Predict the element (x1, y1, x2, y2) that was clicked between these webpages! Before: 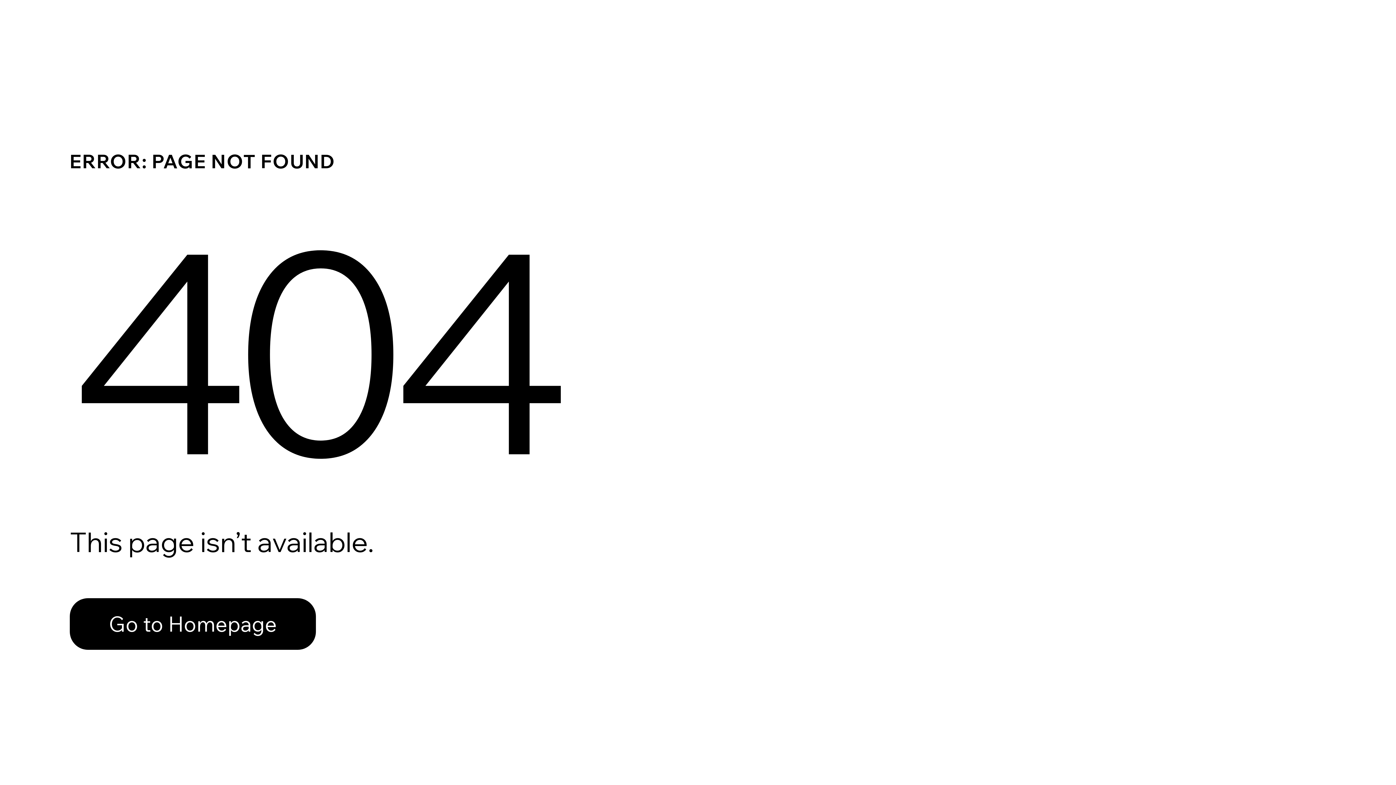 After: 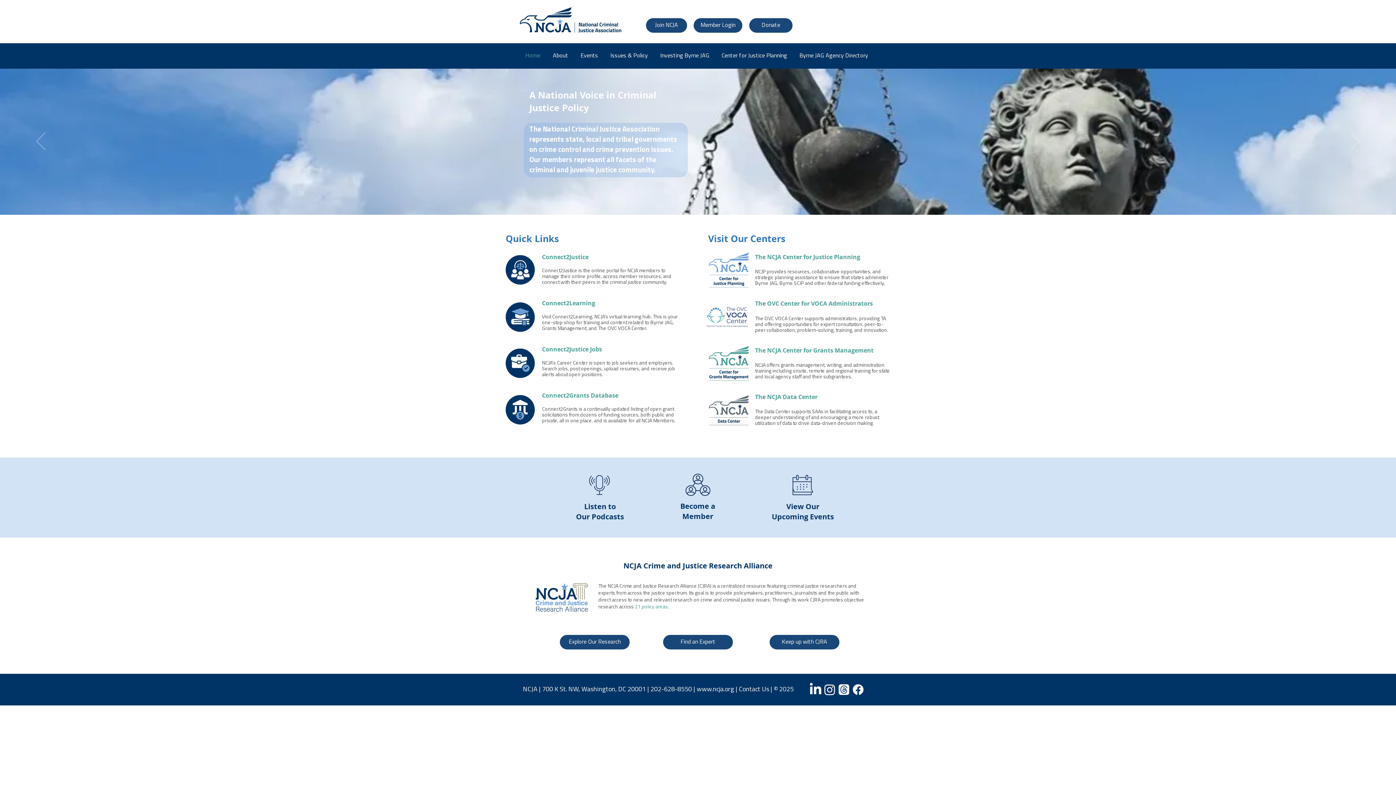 Action: label: Go to Homepage bbox: (69, 598, 316, 650)